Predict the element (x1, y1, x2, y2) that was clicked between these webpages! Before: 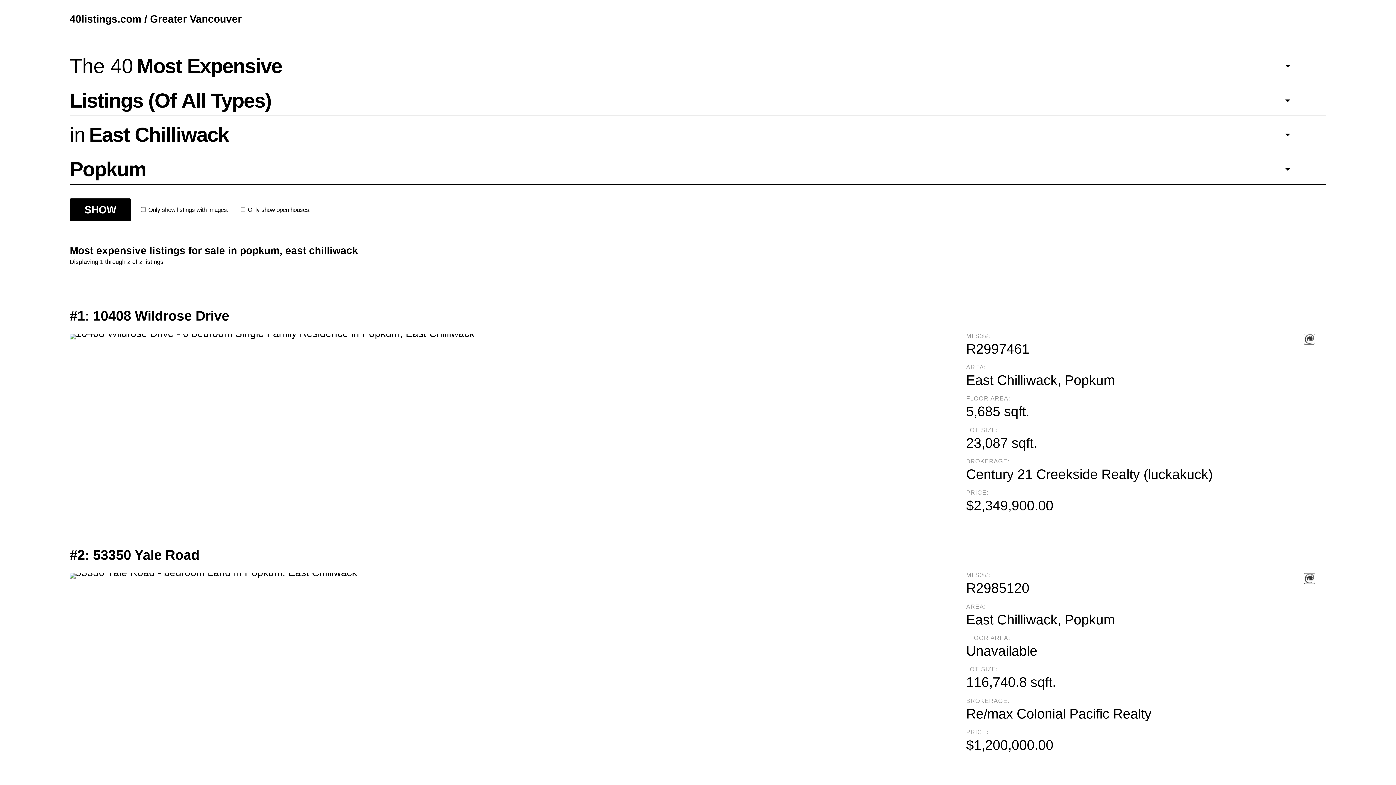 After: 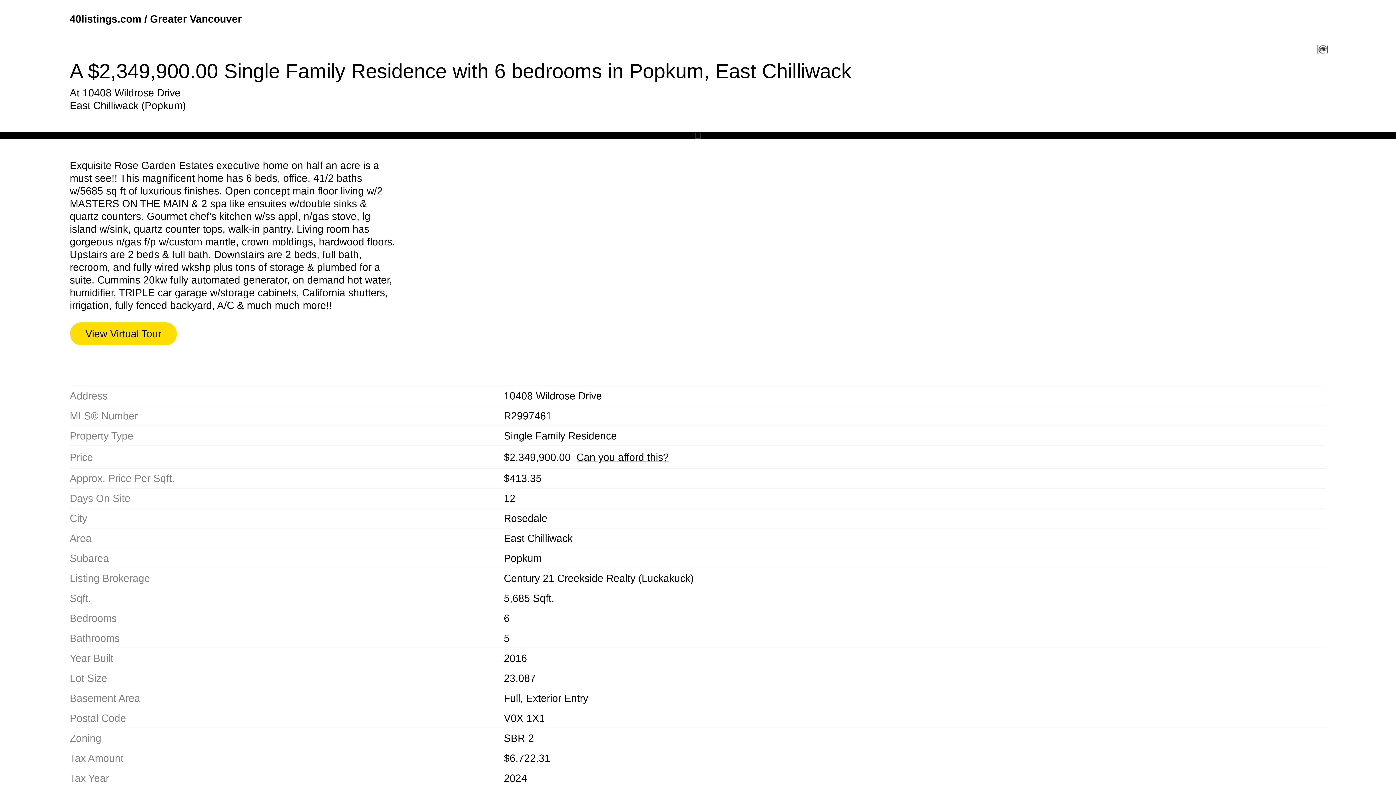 Action: label: #1: 10408 Wildrose Drive
 
MLS®#:
R2997461
AREA:
East Chilliwack, Popkum
FLOOR AREA:
5,685 sqft.
LOT SIZE:
23,087 sqft.
BROKERAGE:
Century 21 Creekside Realty (luckakuck)
PRICE:
$2,349,900.00 bbox: (69, 297, 1326, 516)